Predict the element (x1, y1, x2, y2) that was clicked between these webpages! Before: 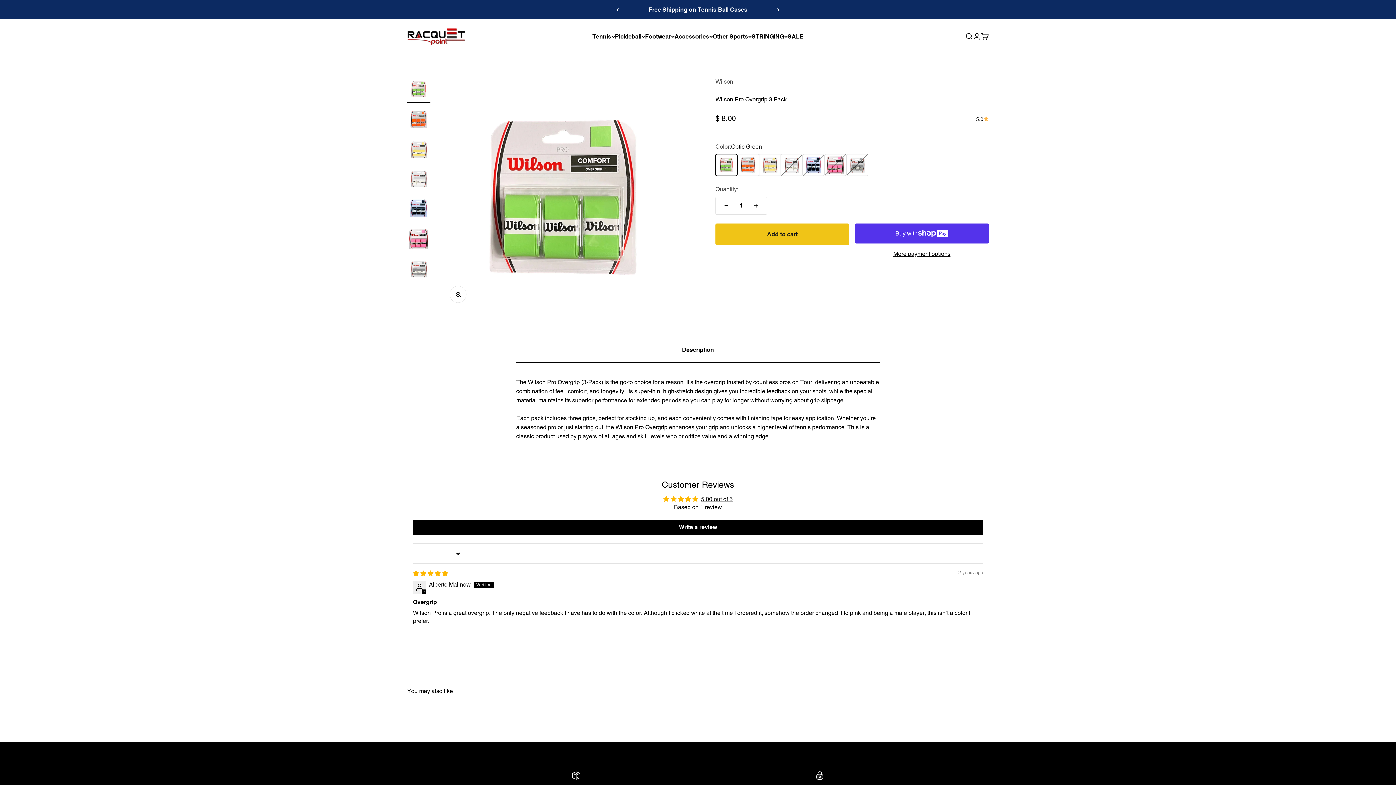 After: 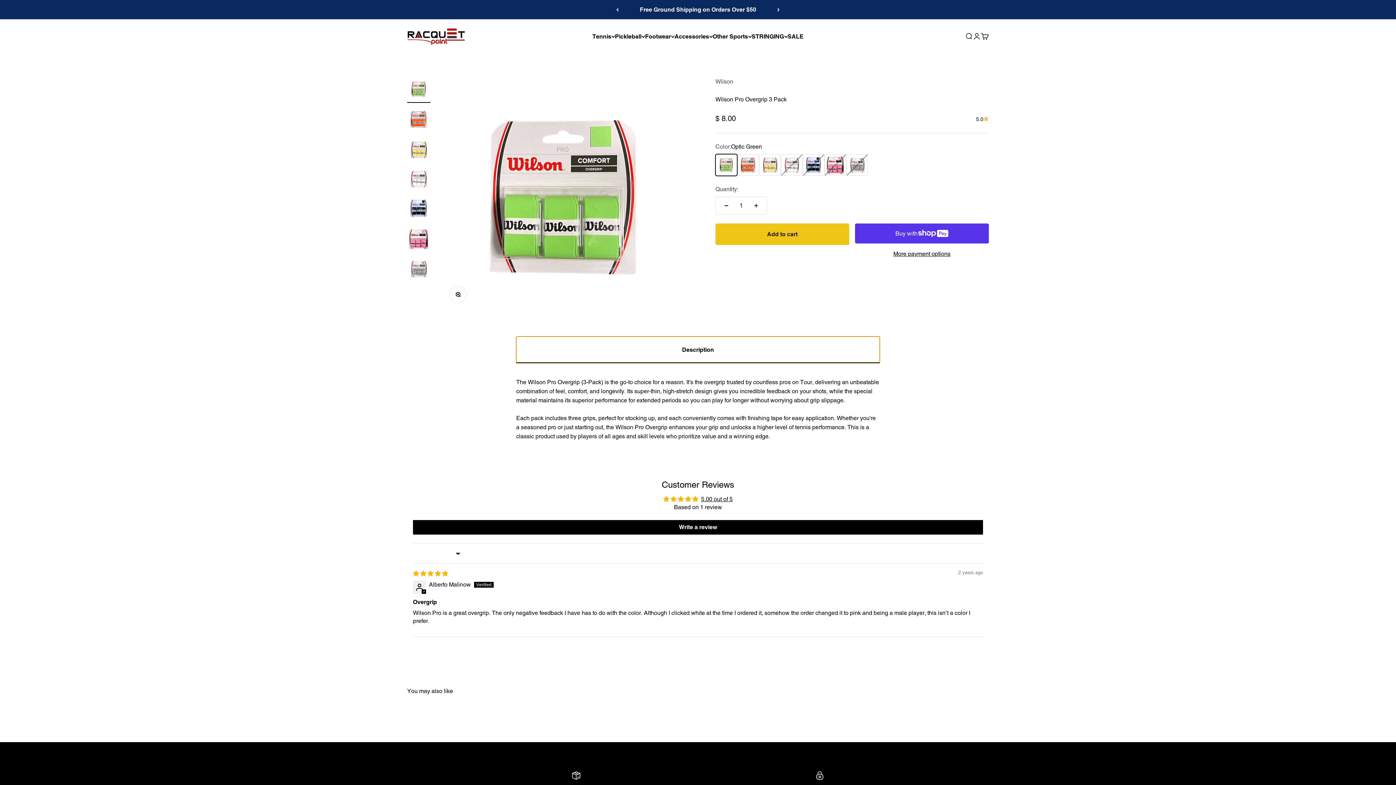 Action: bbox: (516, 336, 880, 363) label: Description